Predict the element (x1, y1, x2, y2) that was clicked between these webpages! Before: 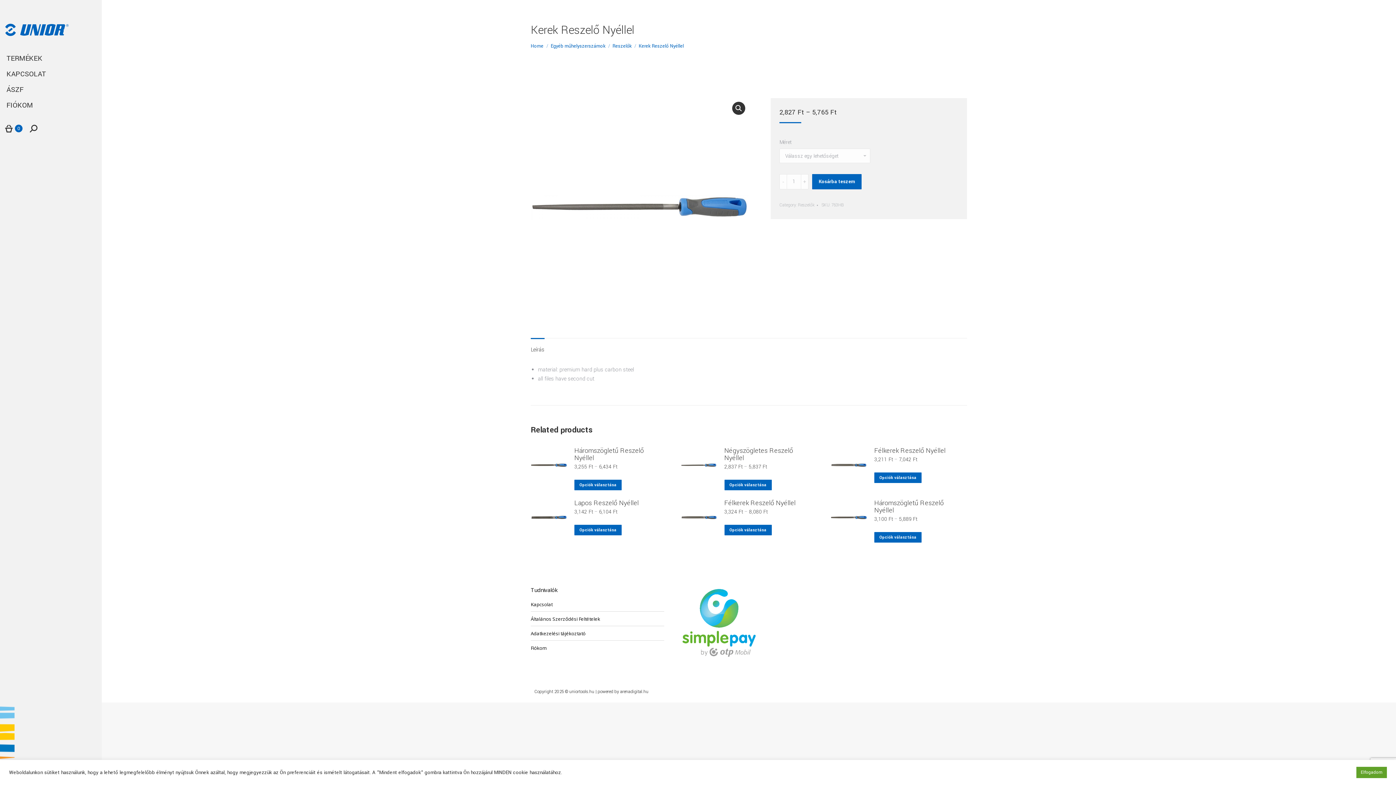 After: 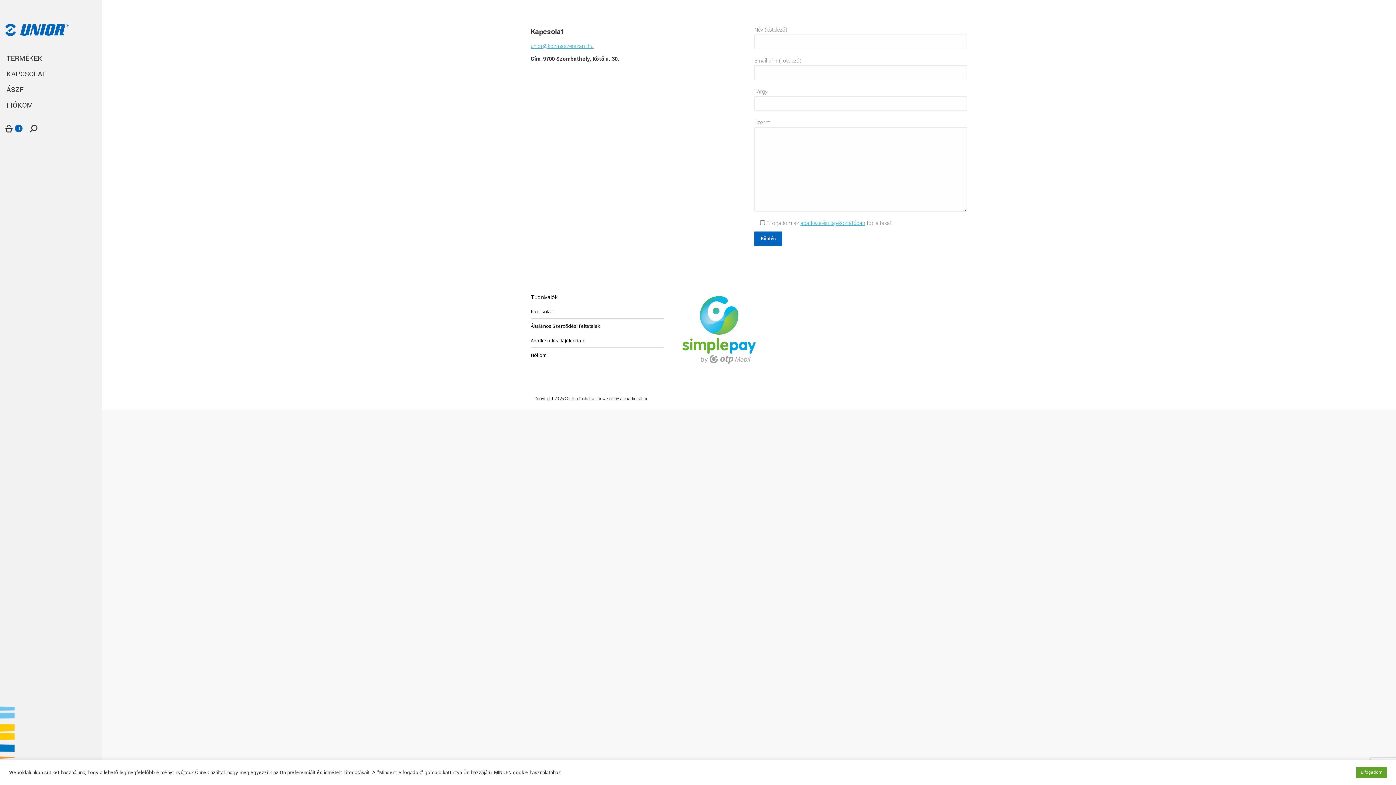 Action: label: KAPCSOLAT bbox: (5, 68, 96, 80)